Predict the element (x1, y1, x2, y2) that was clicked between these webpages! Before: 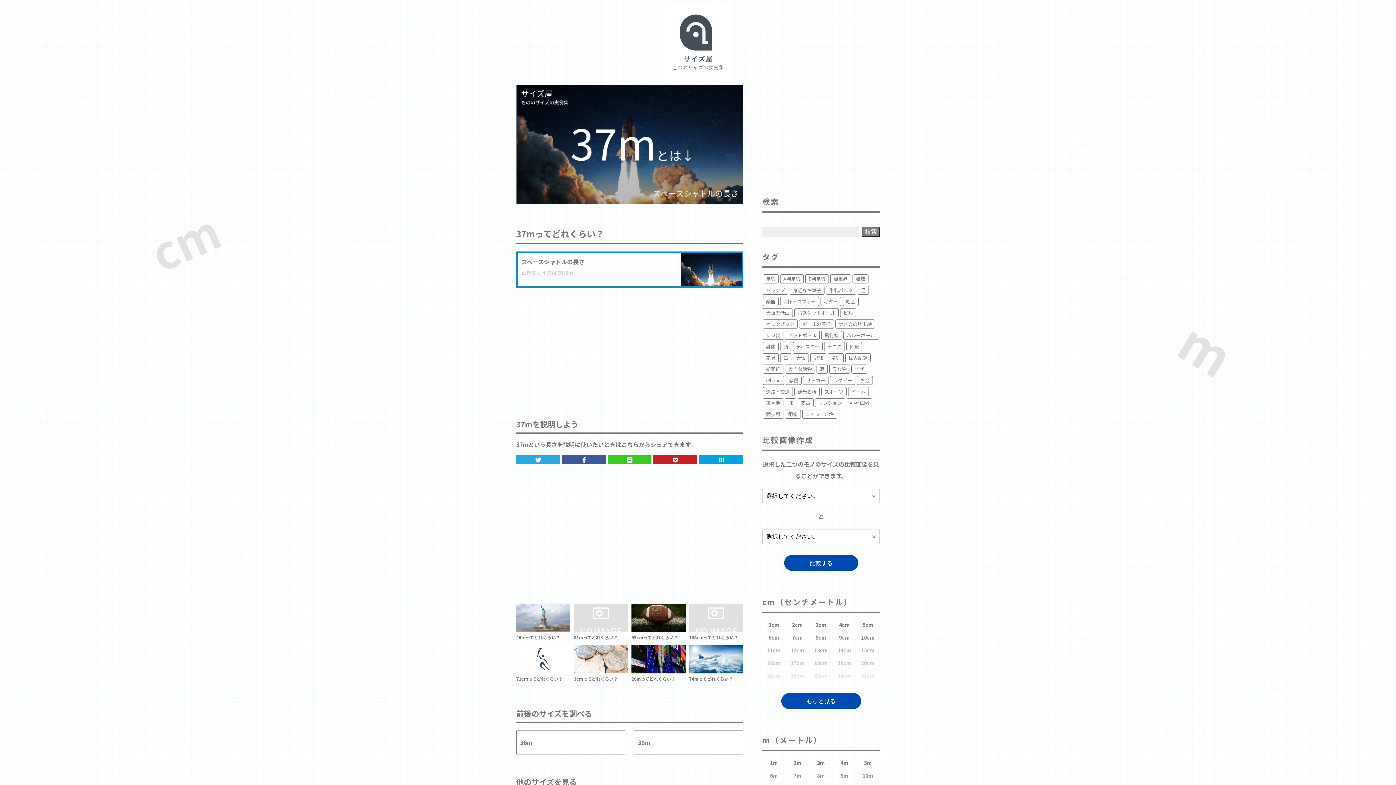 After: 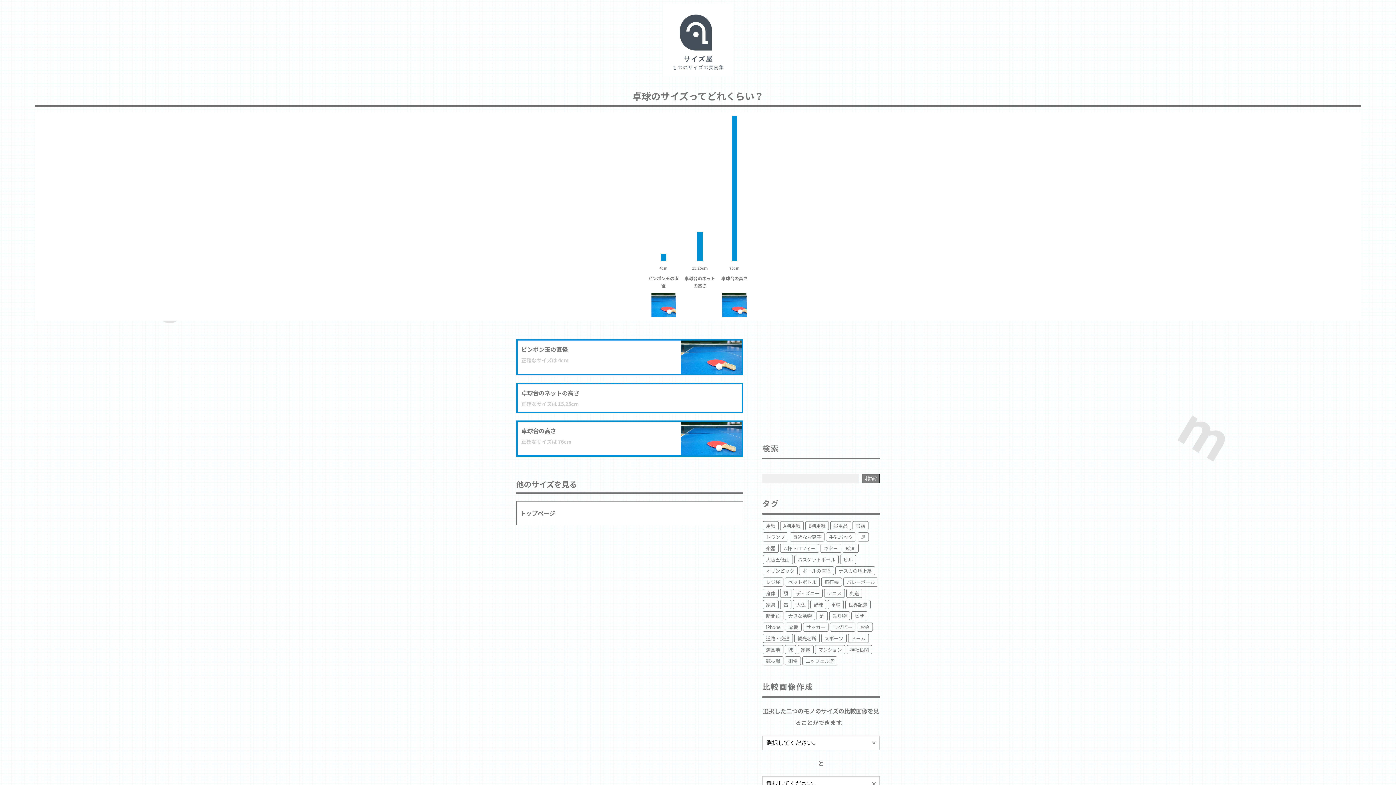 Action: bbox: (828, 353, 844, 362) label: 卓球